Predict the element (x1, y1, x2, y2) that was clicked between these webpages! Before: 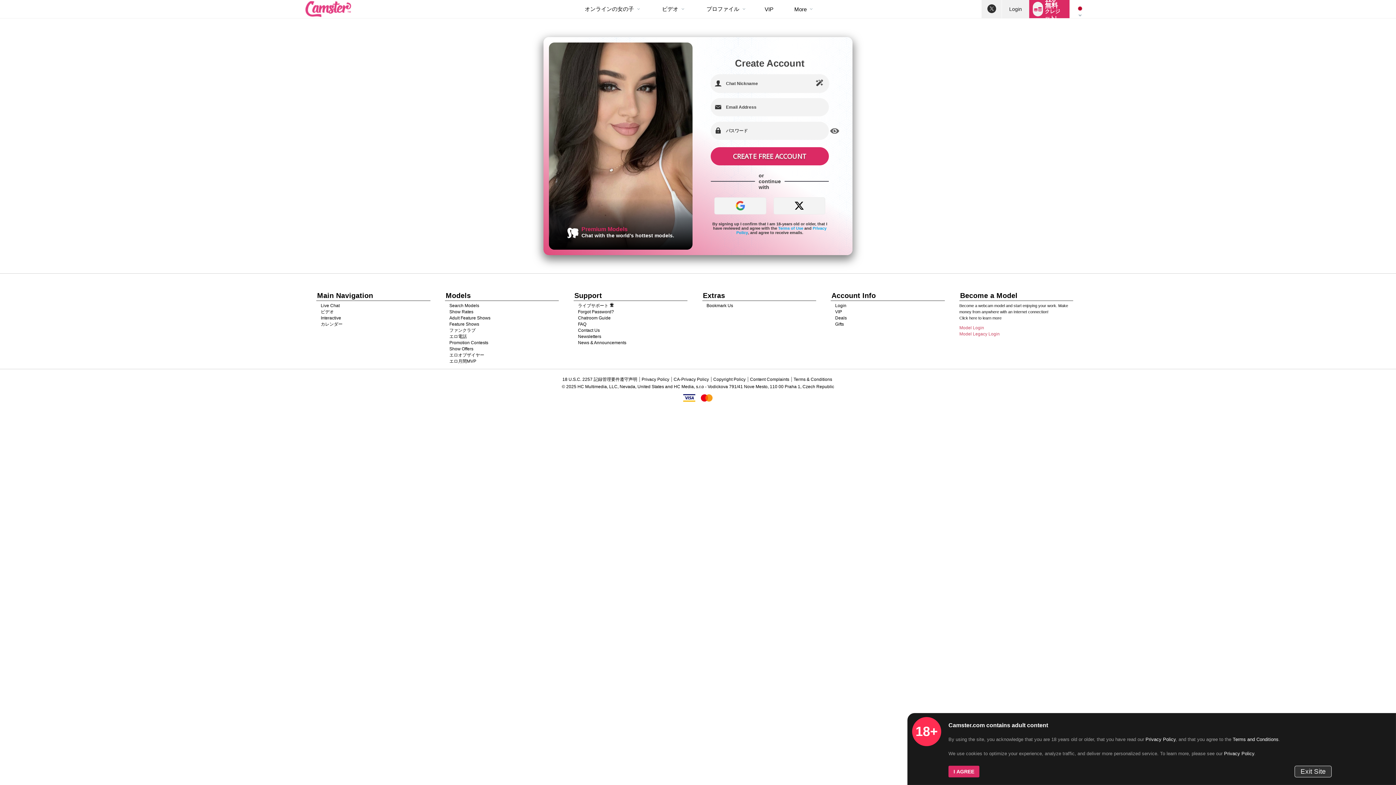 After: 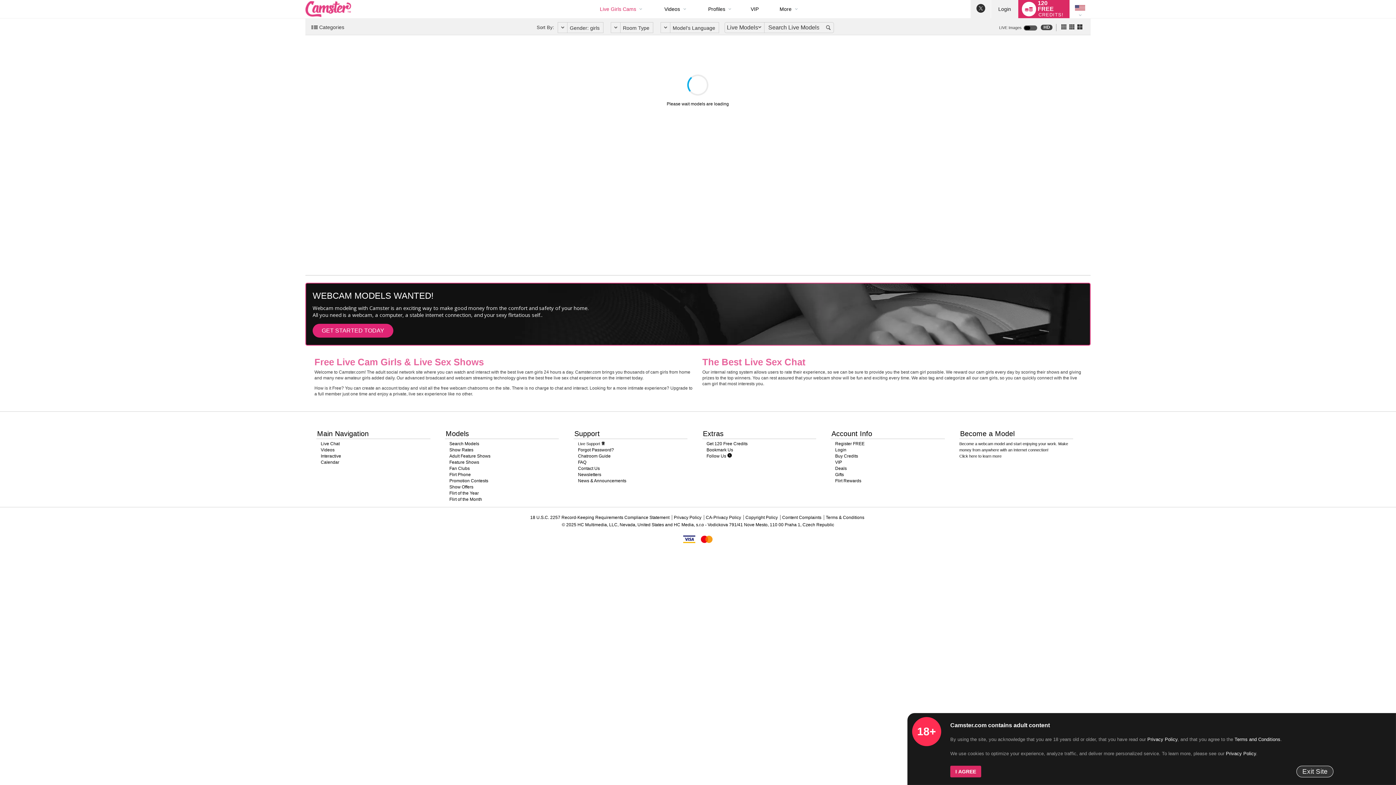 Action: bbox: (573, 333, 601, 340) label: Newsletters